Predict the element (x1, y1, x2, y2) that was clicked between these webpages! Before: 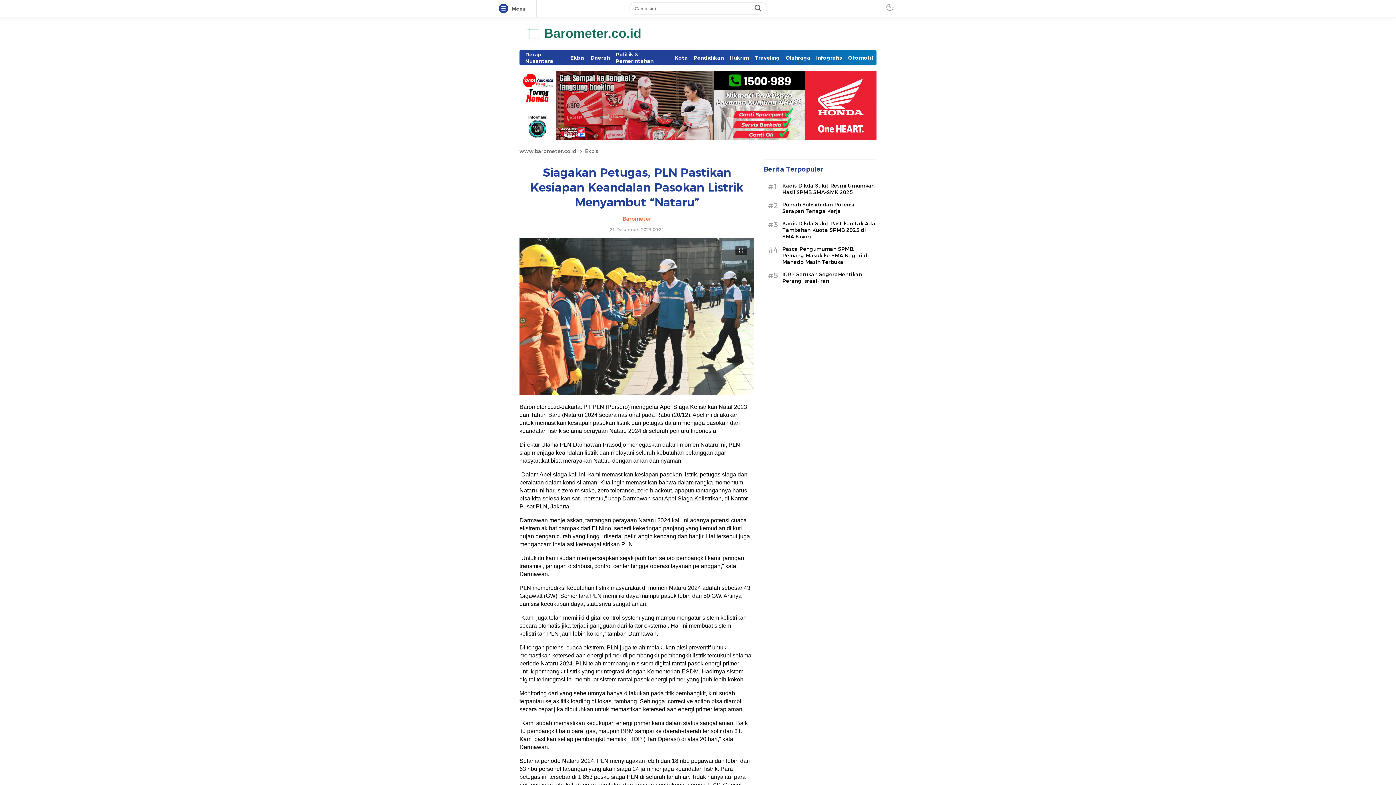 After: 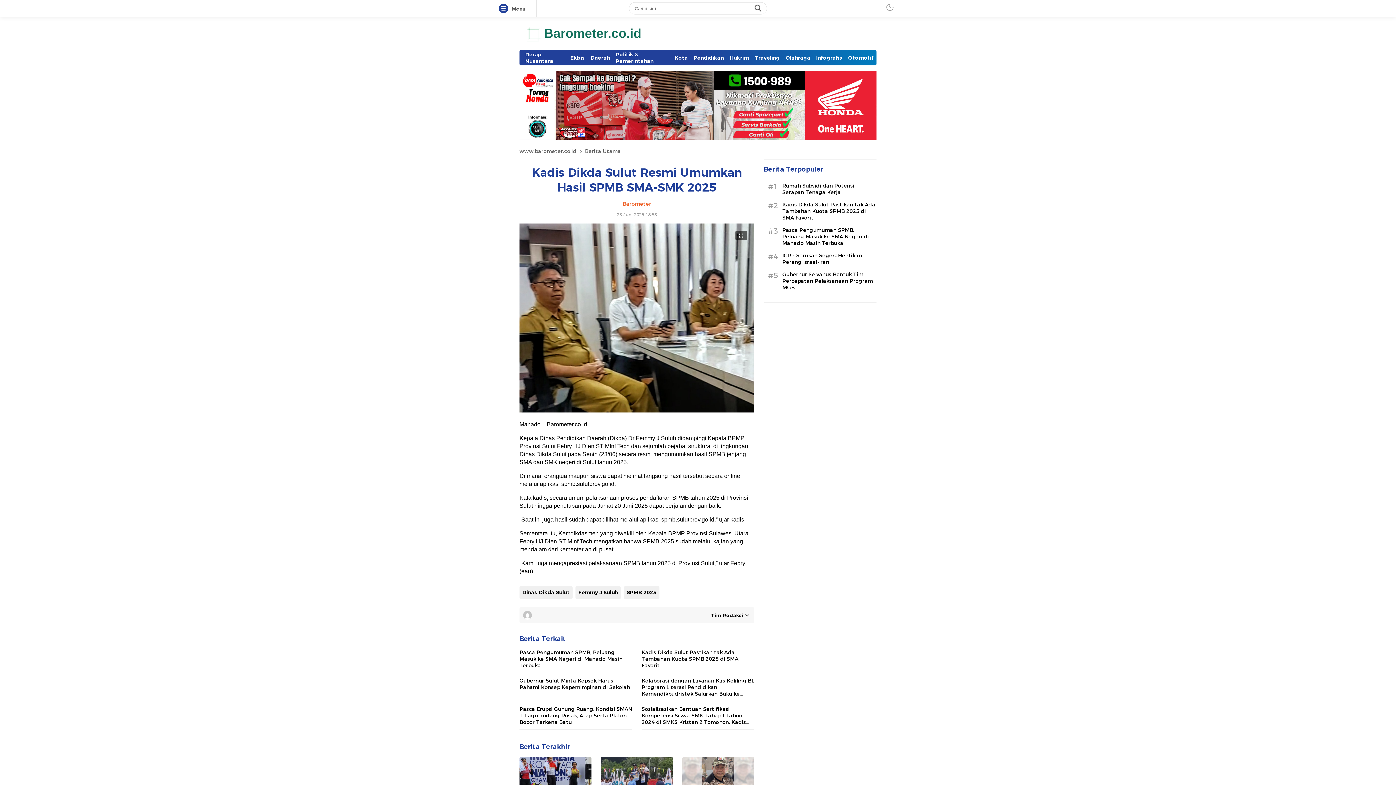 Action: bbox: (782, 182, 874, 195) label: Kadis Dikda Sulut Resmi Umumkan Hasil SPMB SMA-SMK 2025